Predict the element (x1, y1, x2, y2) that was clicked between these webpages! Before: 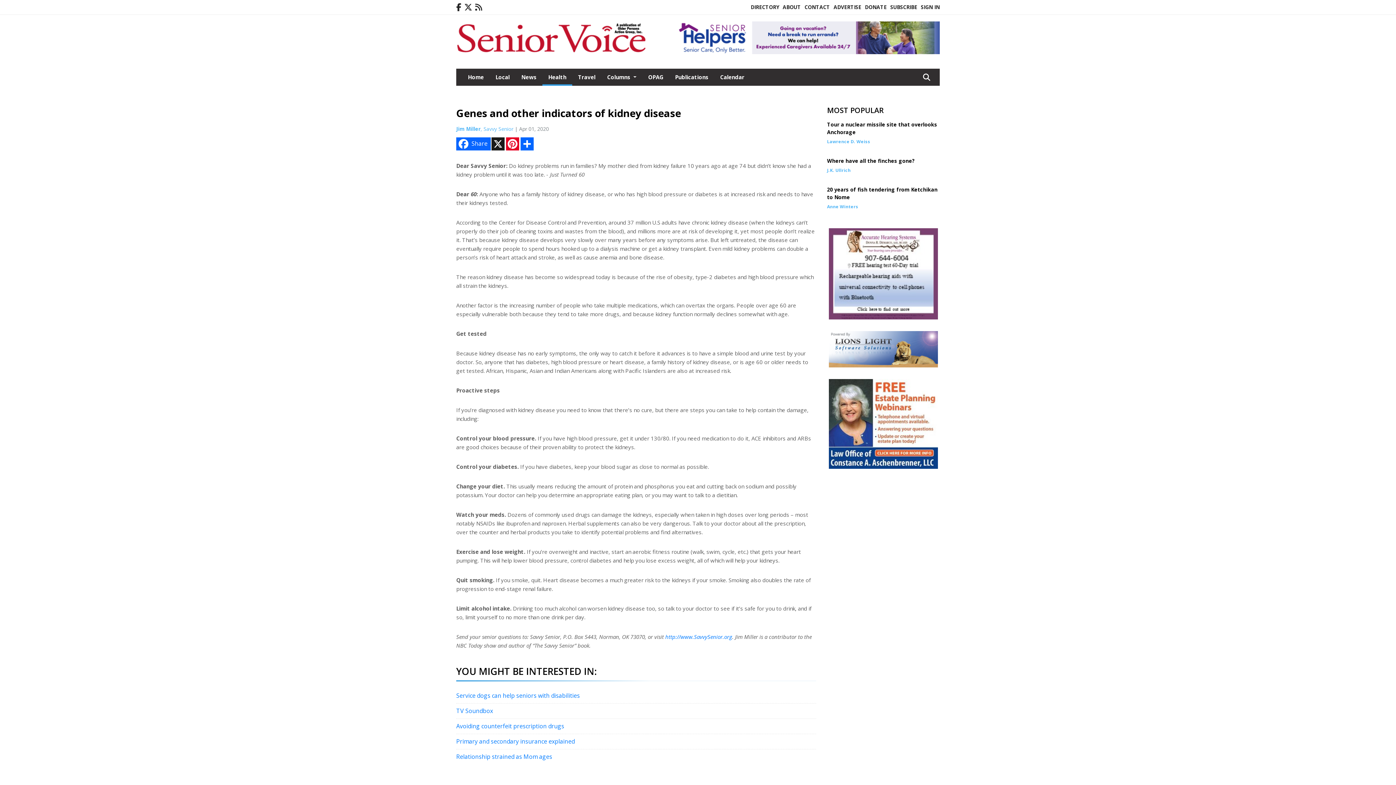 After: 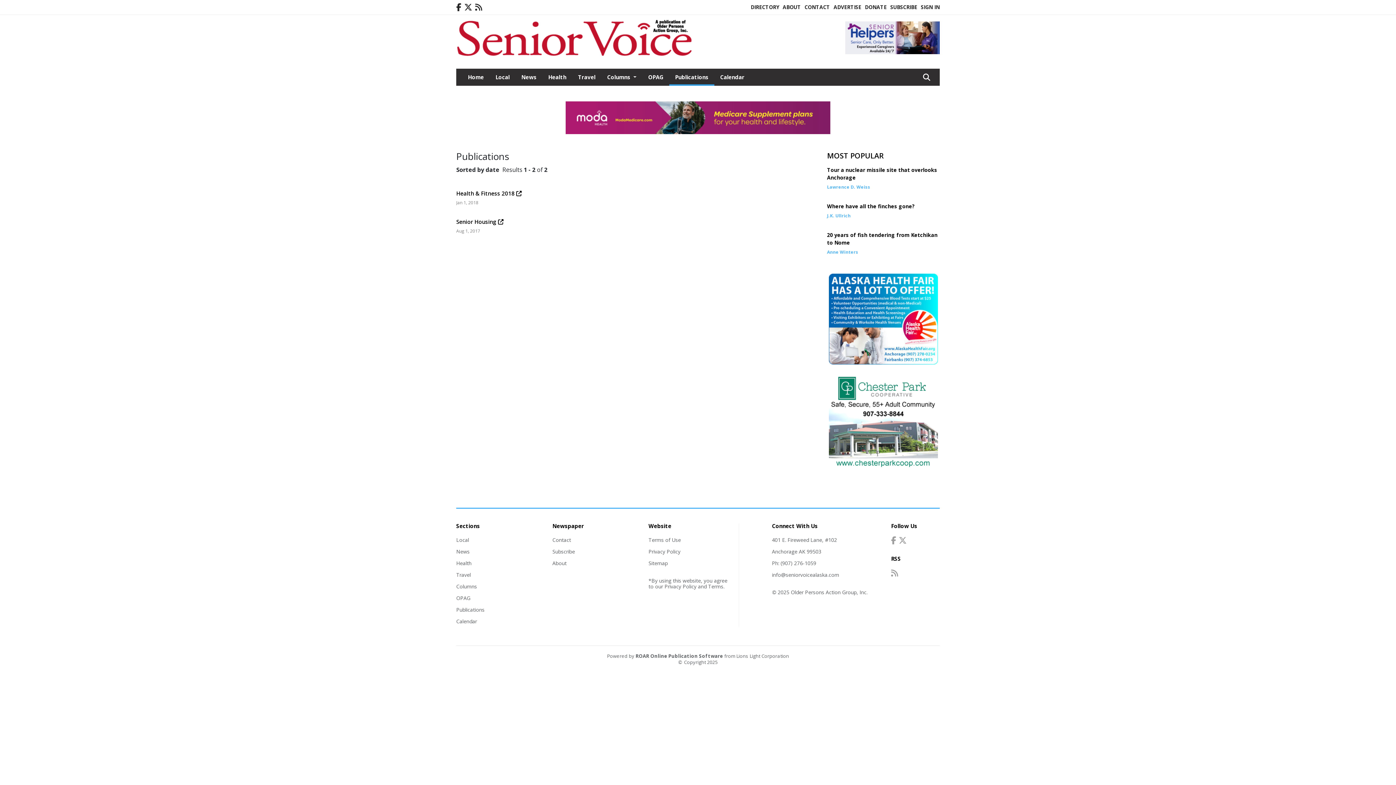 Action: label: Publications bbox: (669, 68, 714, 84)